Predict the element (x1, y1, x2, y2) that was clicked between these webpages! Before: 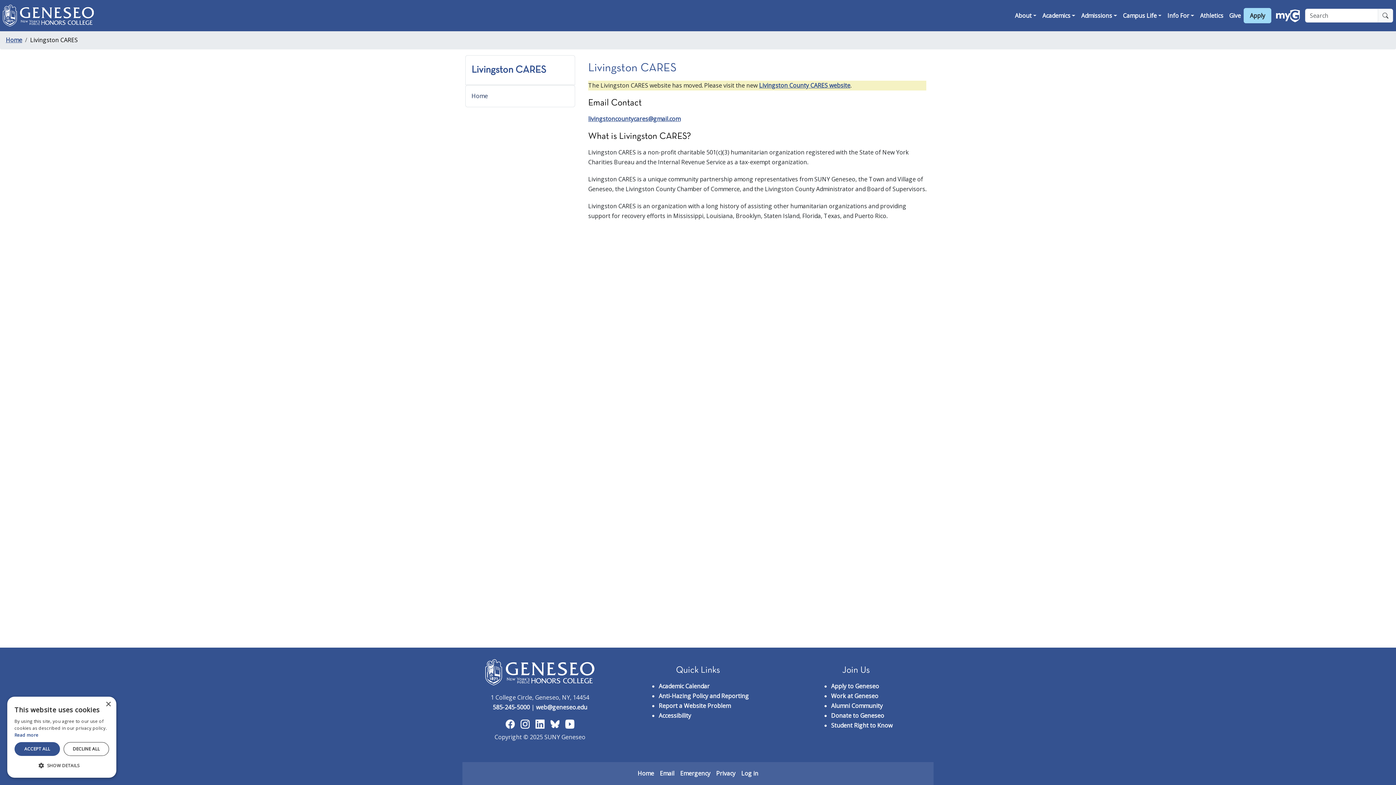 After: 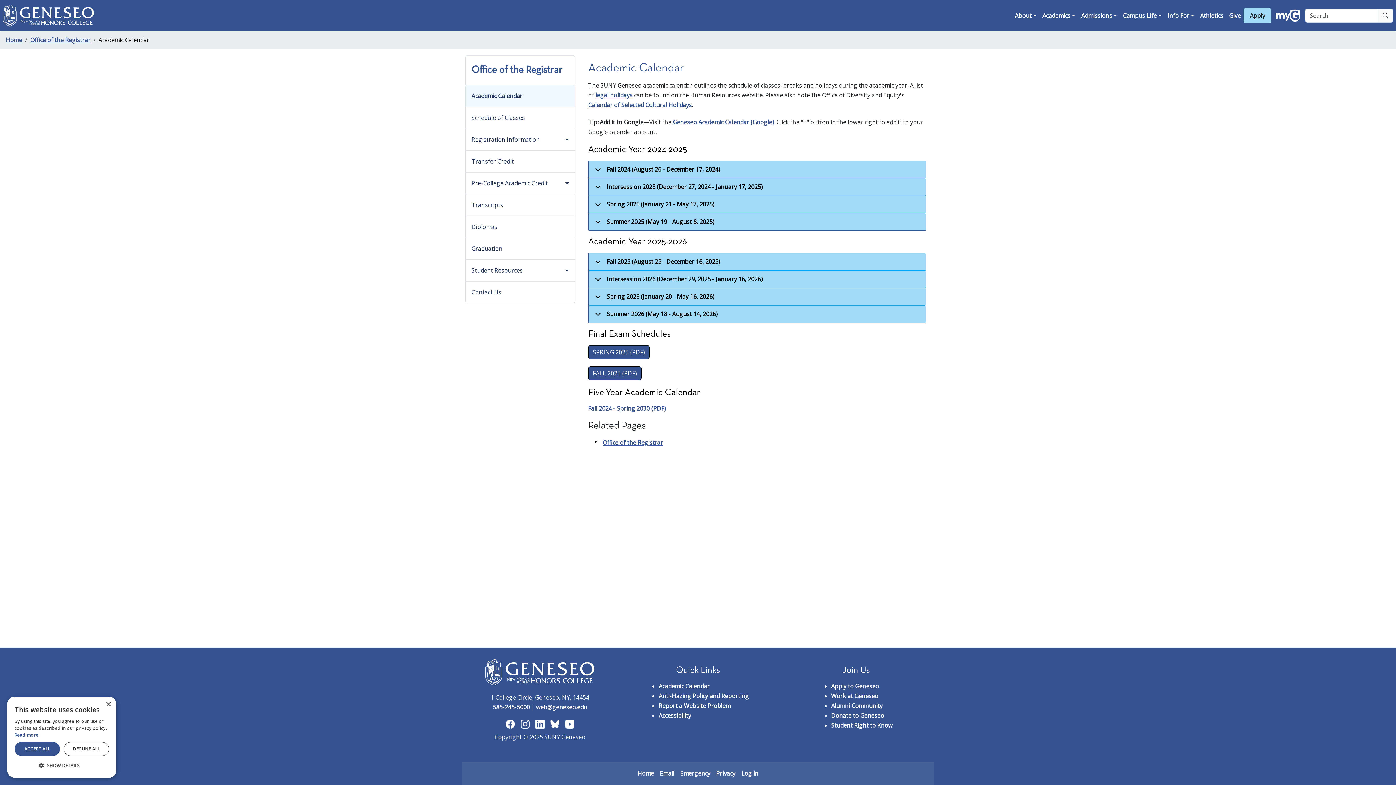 Action: label: Academic Calendar bbox: (658, 682, 709, 690)